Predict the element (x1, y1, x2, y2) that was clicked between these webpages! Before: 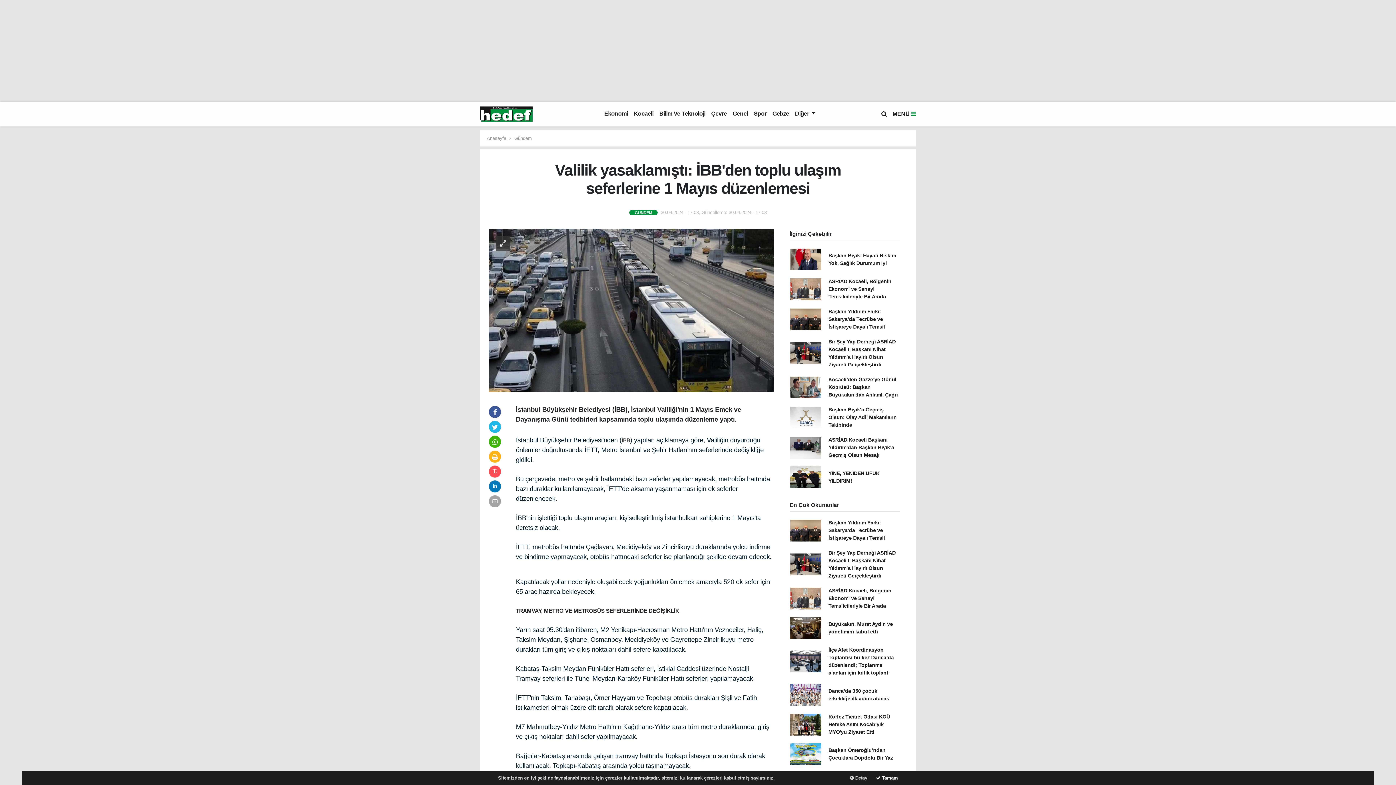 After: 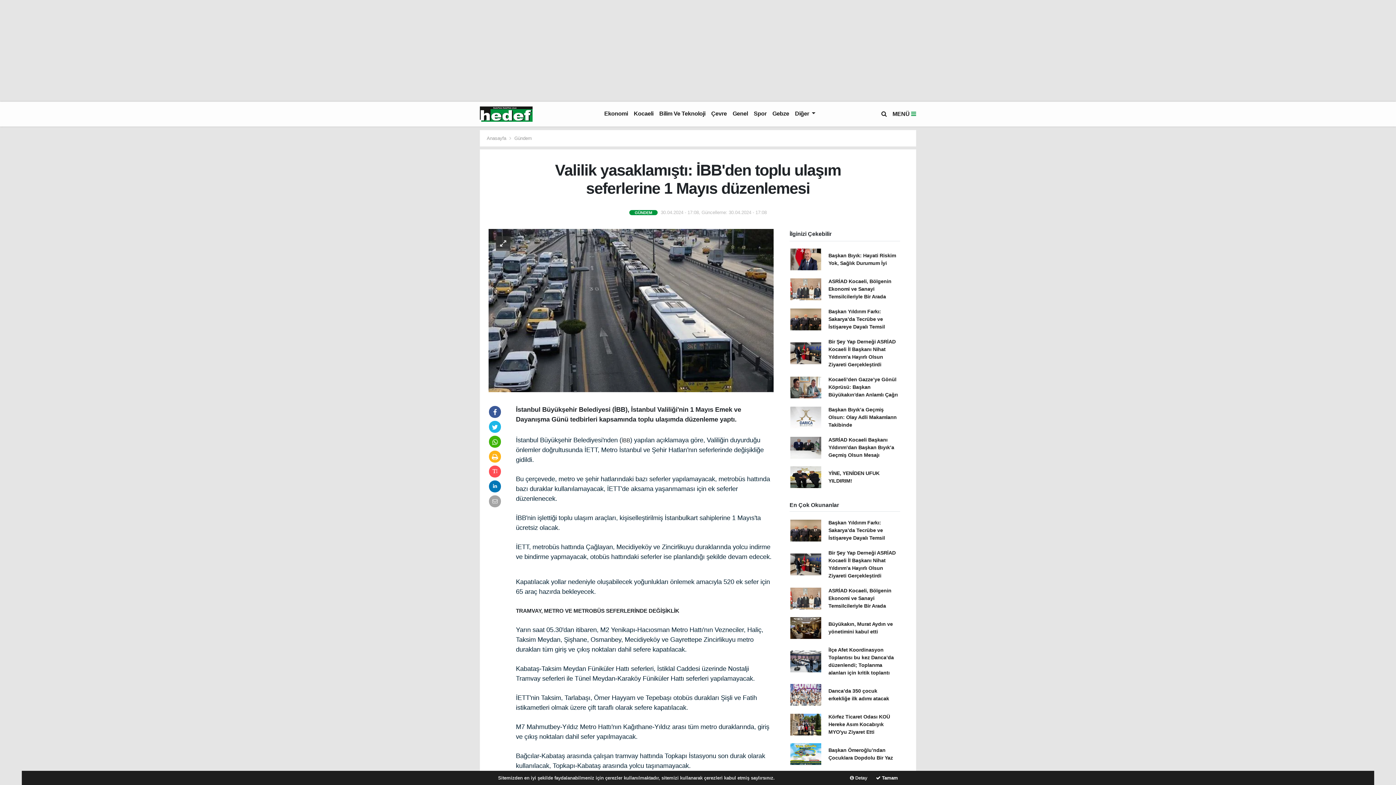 Action: bbox: (489, 453, 501, 460)